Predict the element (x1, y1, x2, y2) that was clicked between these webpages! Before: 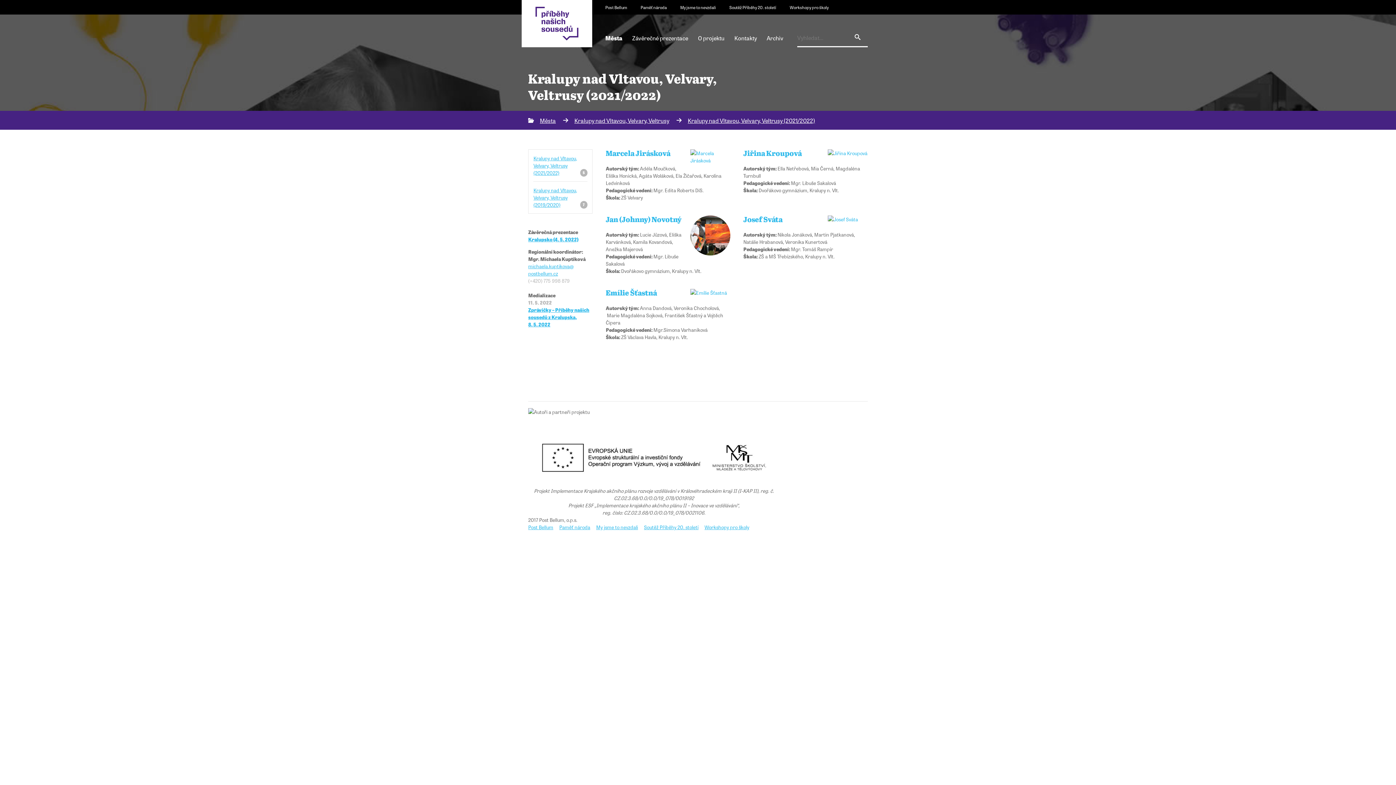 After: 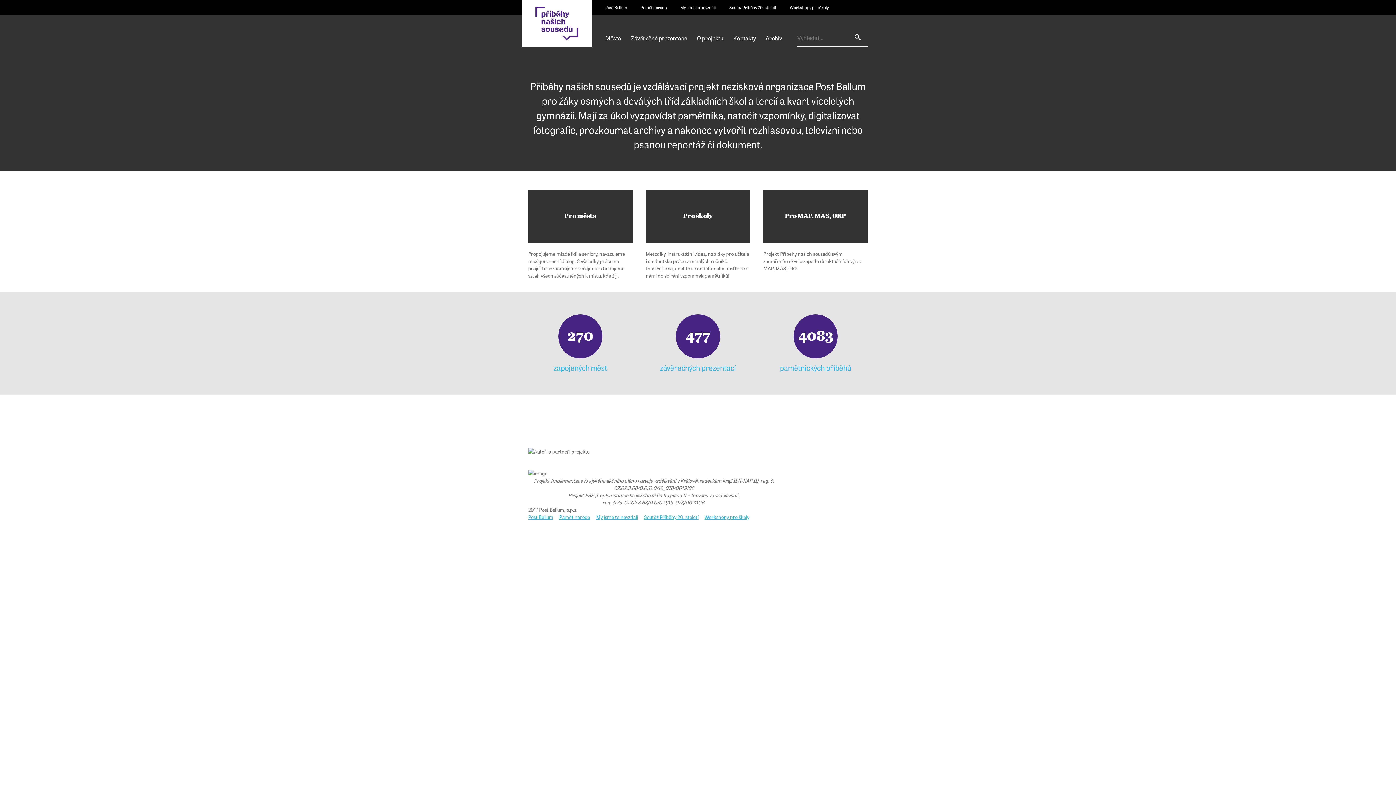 Action: bbox: (521, 0, 592, 47)